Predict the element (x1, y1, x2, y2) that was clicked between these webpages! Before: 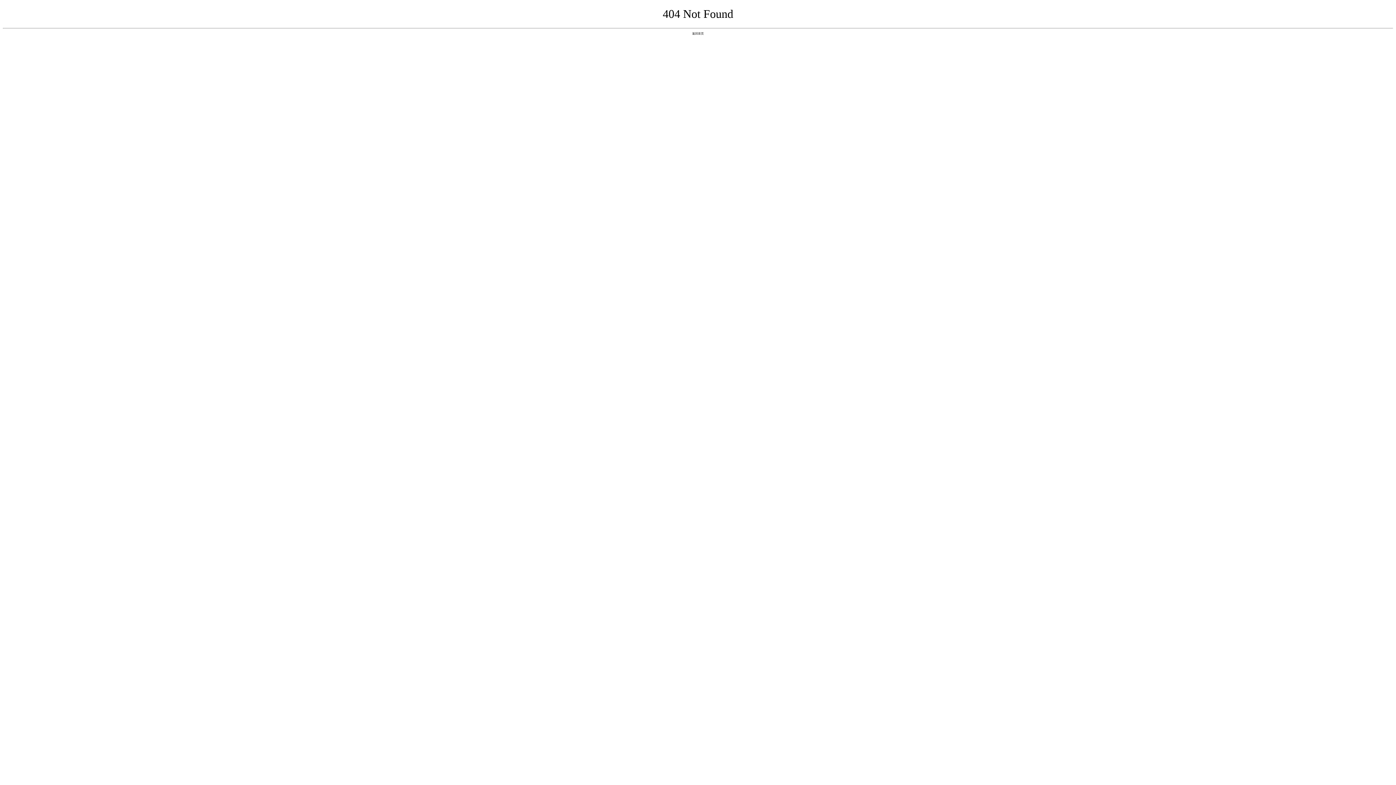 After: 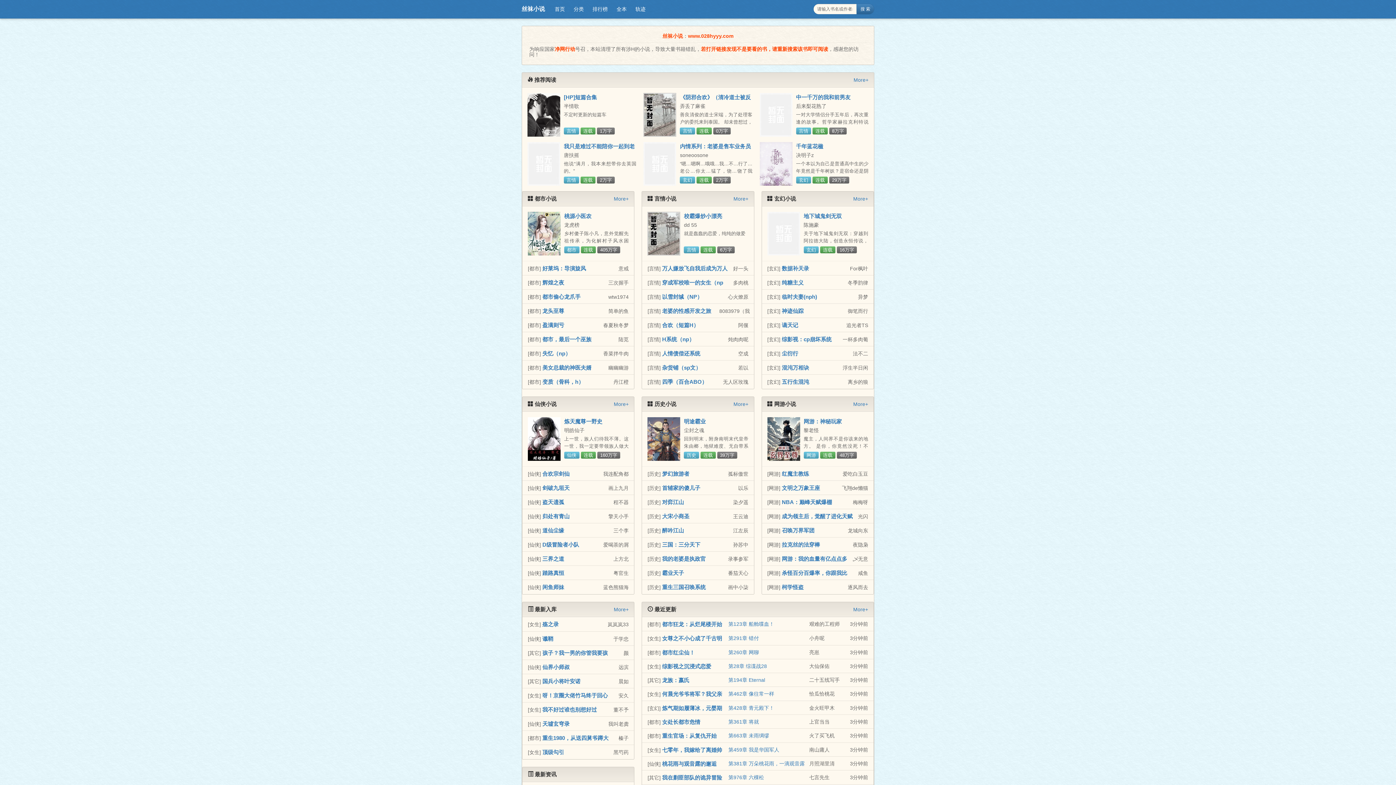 Action: label: 返回首页 bbox: (692, 31, 704, 35)